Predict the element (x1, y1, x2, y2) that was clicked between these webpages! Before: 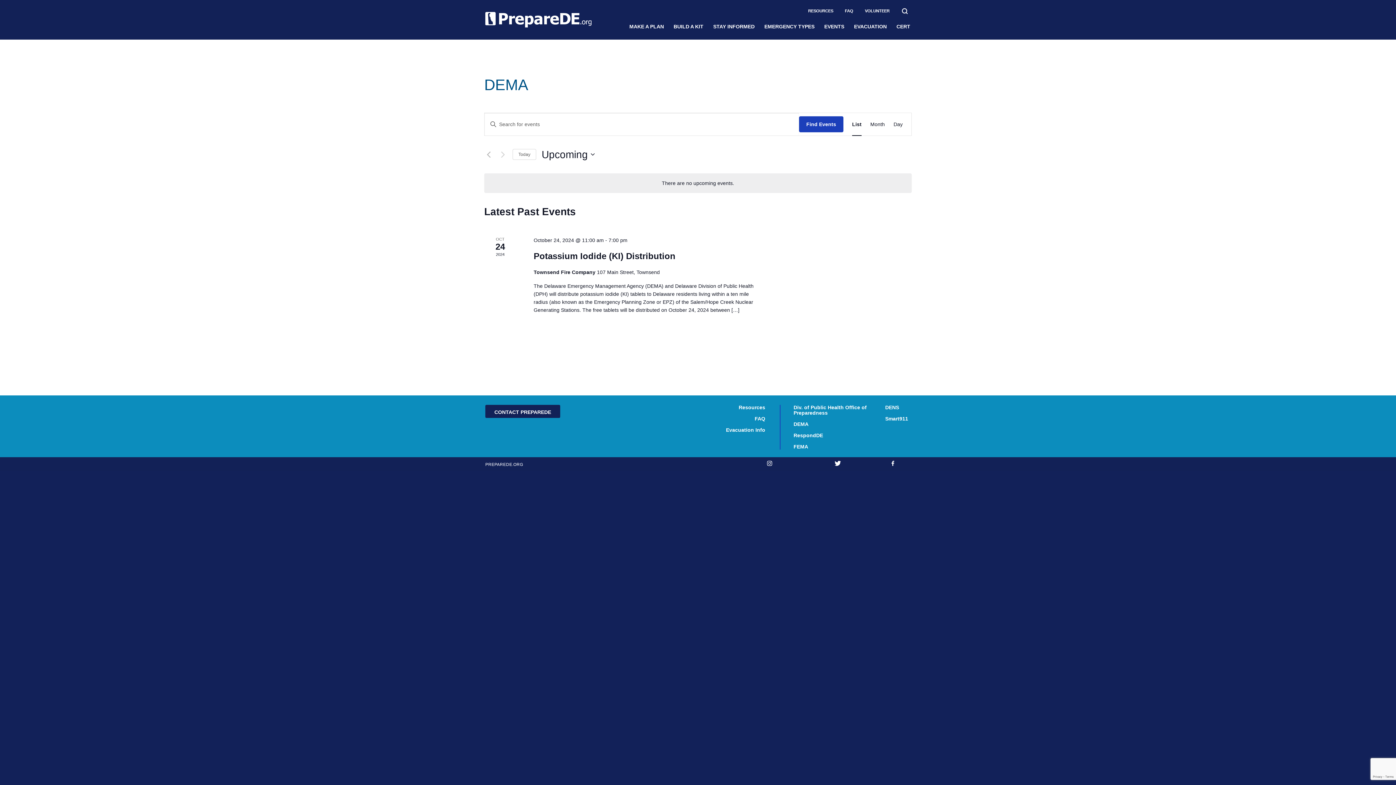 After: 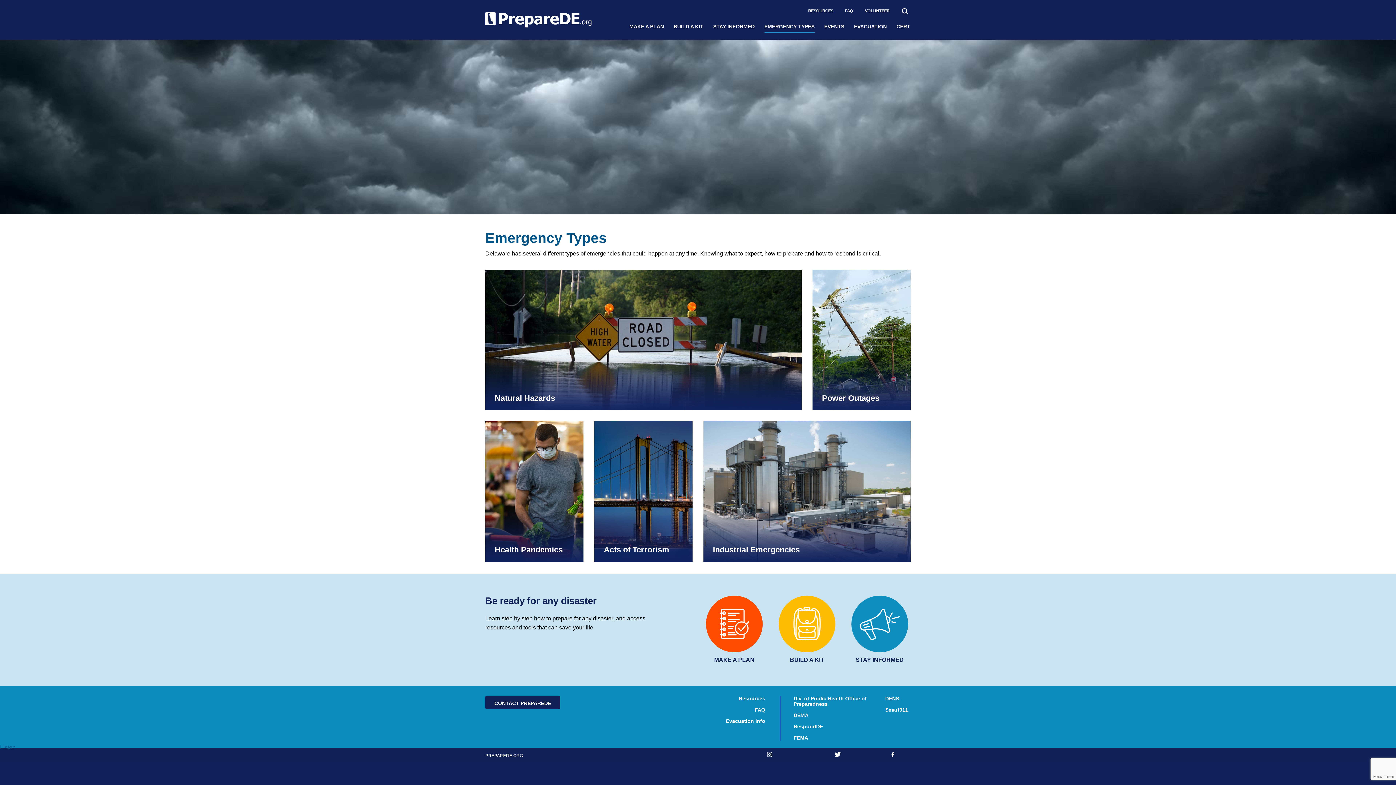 Action: label: Emergency Types bbox: (764, 23, 814, 32)